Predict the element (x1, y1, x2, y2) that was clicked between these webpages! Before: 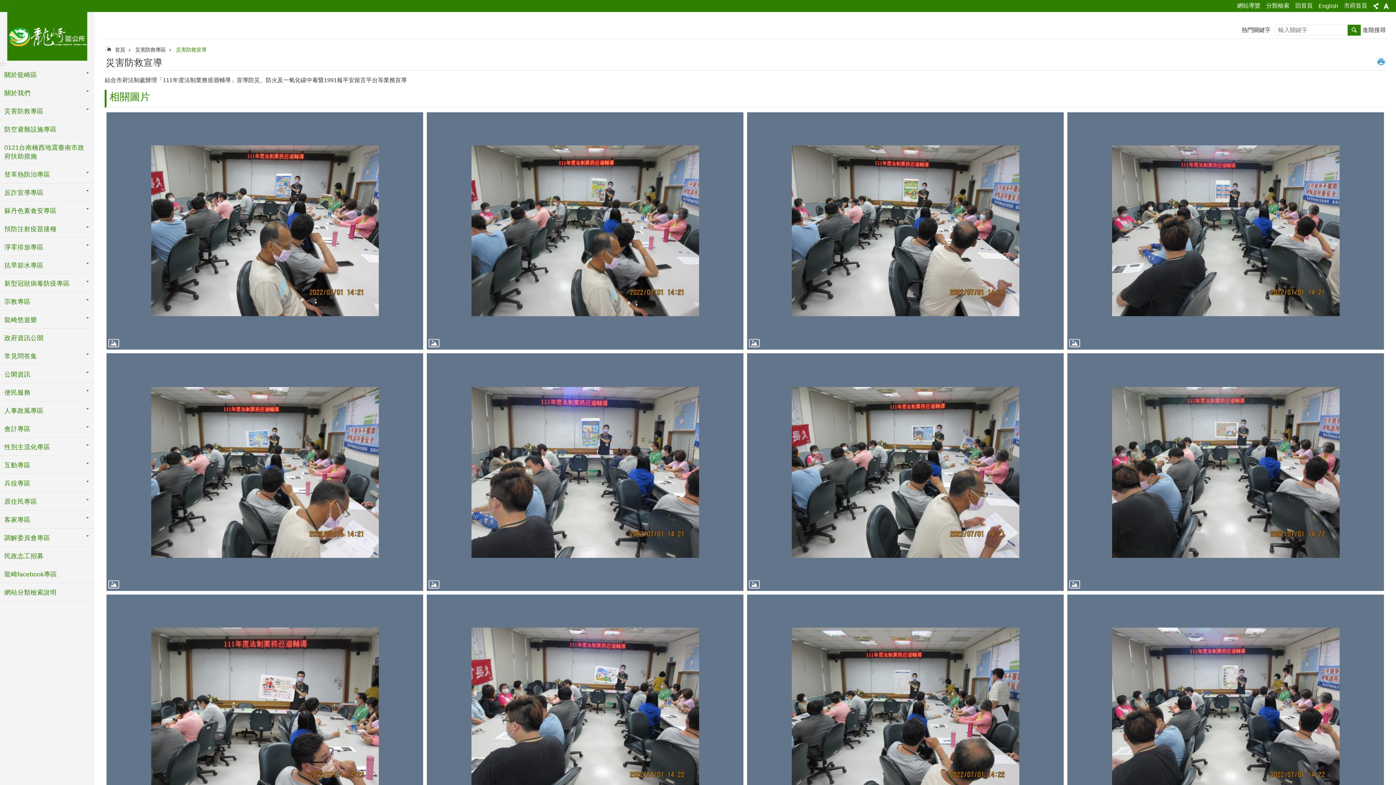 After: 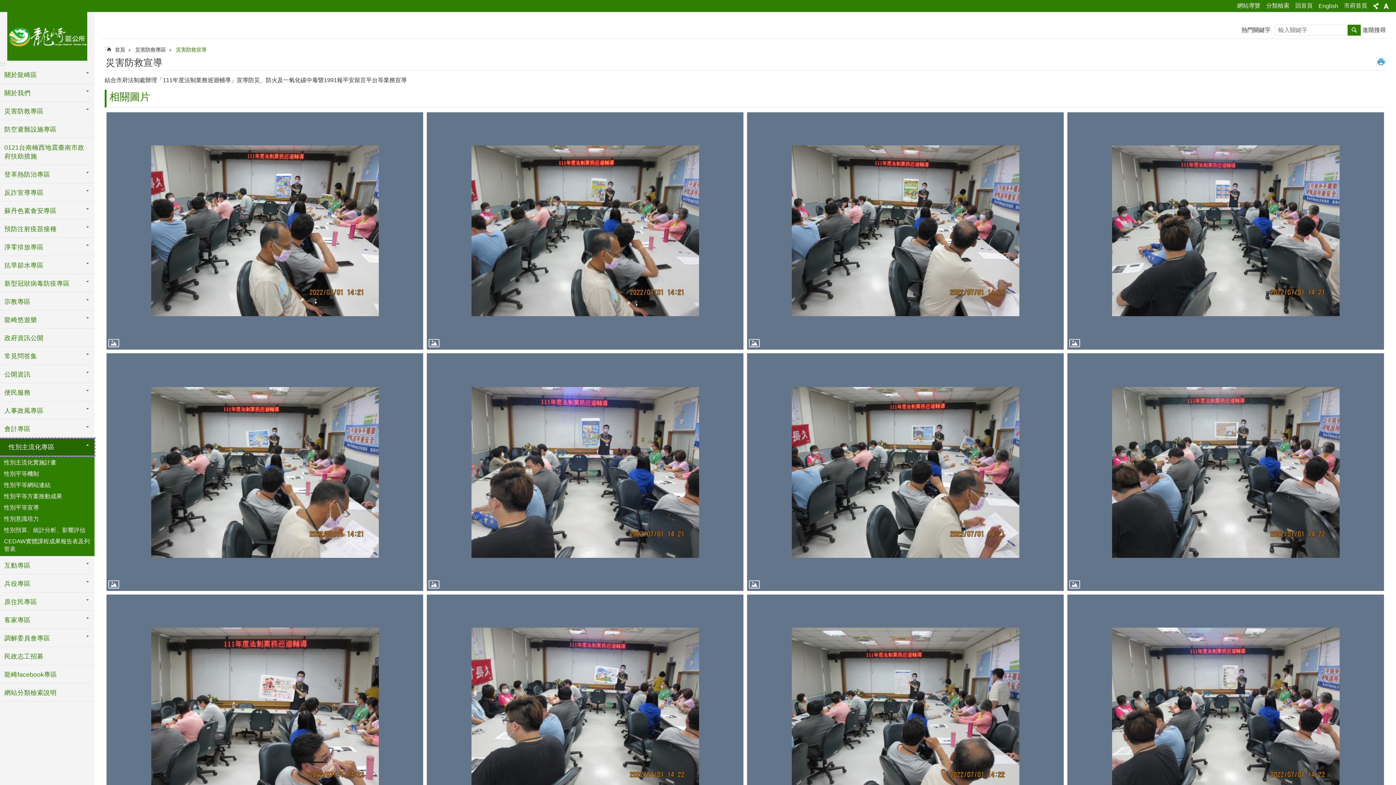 Action: label: 性別主流化專區 bbox: (0, 438, 94, 456)